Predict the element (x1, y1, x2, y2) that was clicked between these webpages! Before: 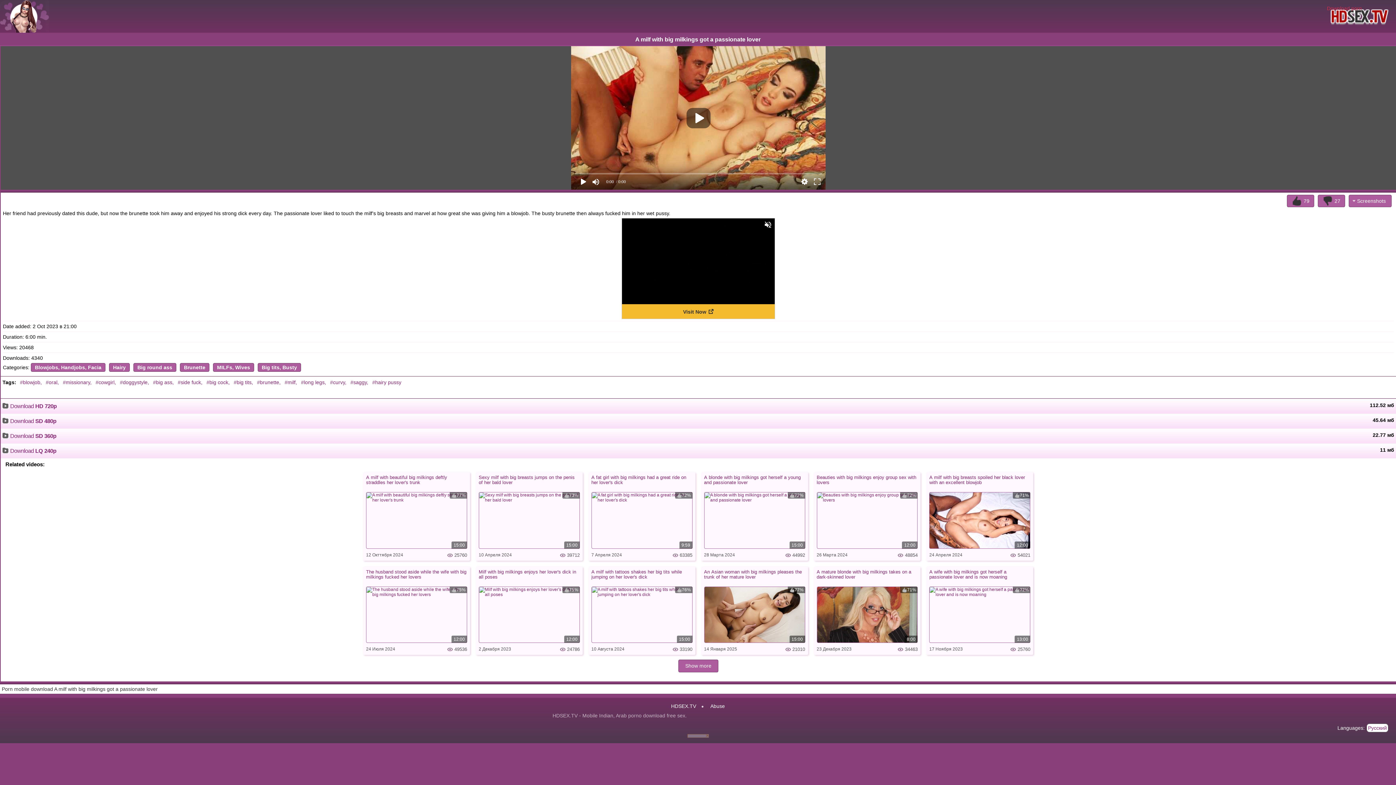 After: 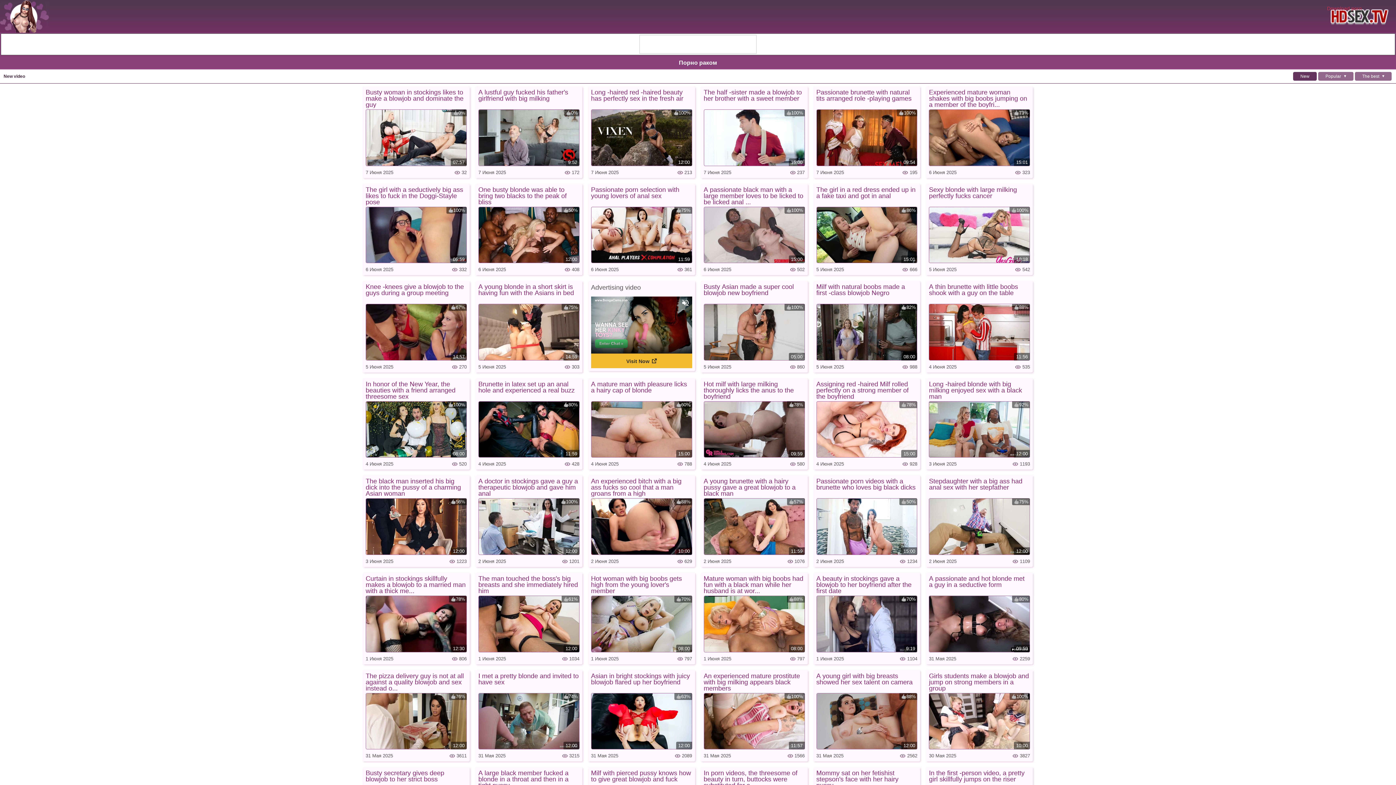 Action: bbox: (120, 378, 150, 386) label: #doggystyle